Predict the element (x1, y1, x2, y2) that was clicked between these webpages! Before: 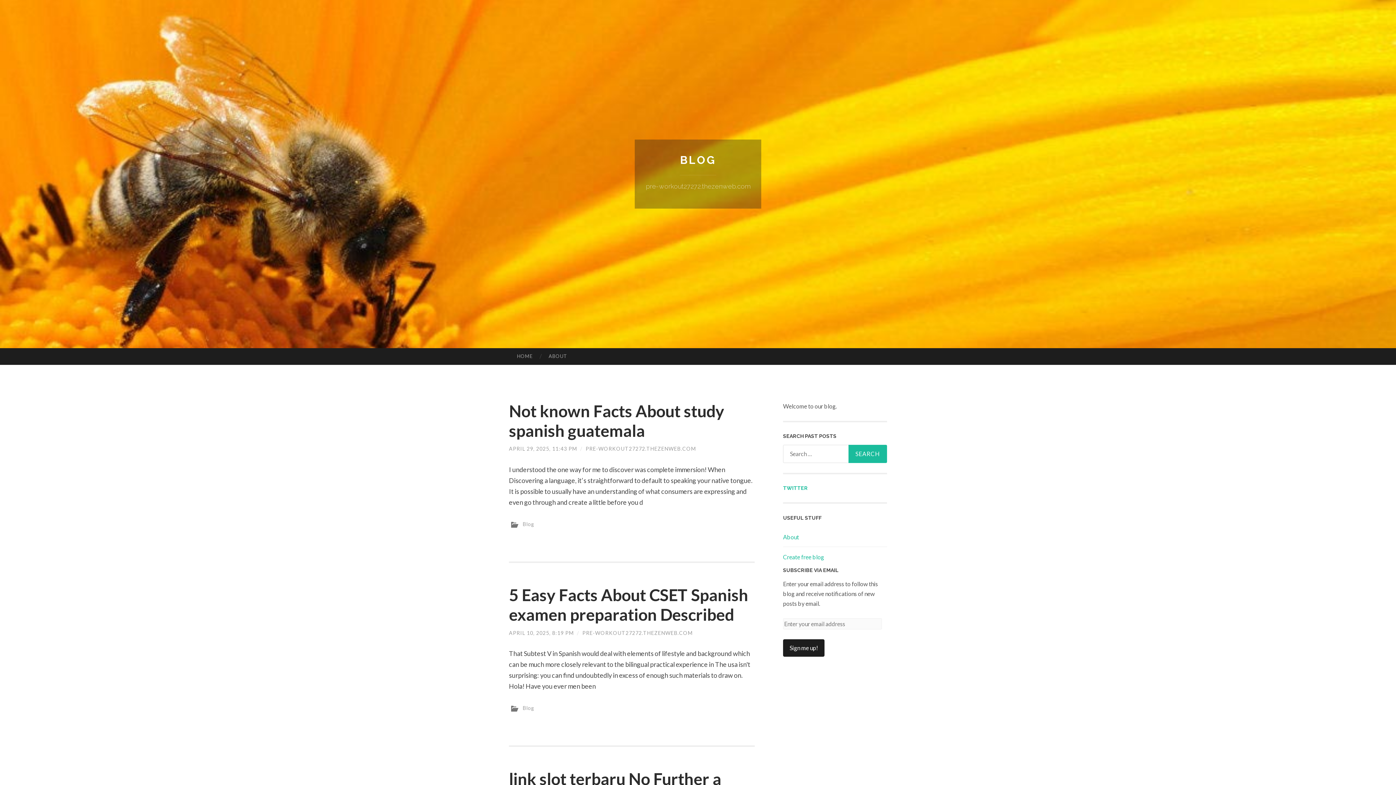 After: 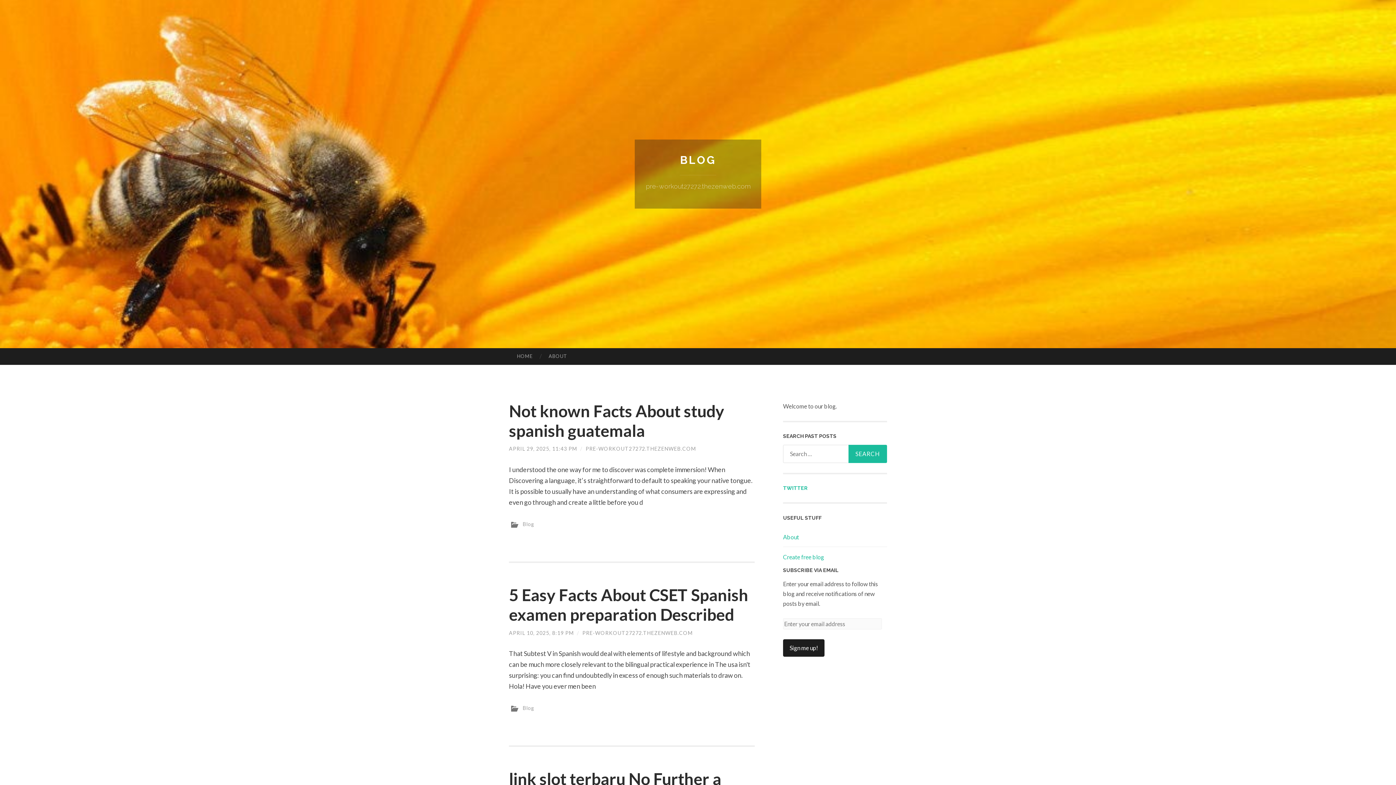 Action: bbox: (509, 445, 577, 452) label: APRIL 29, 2025, 11:43 PM